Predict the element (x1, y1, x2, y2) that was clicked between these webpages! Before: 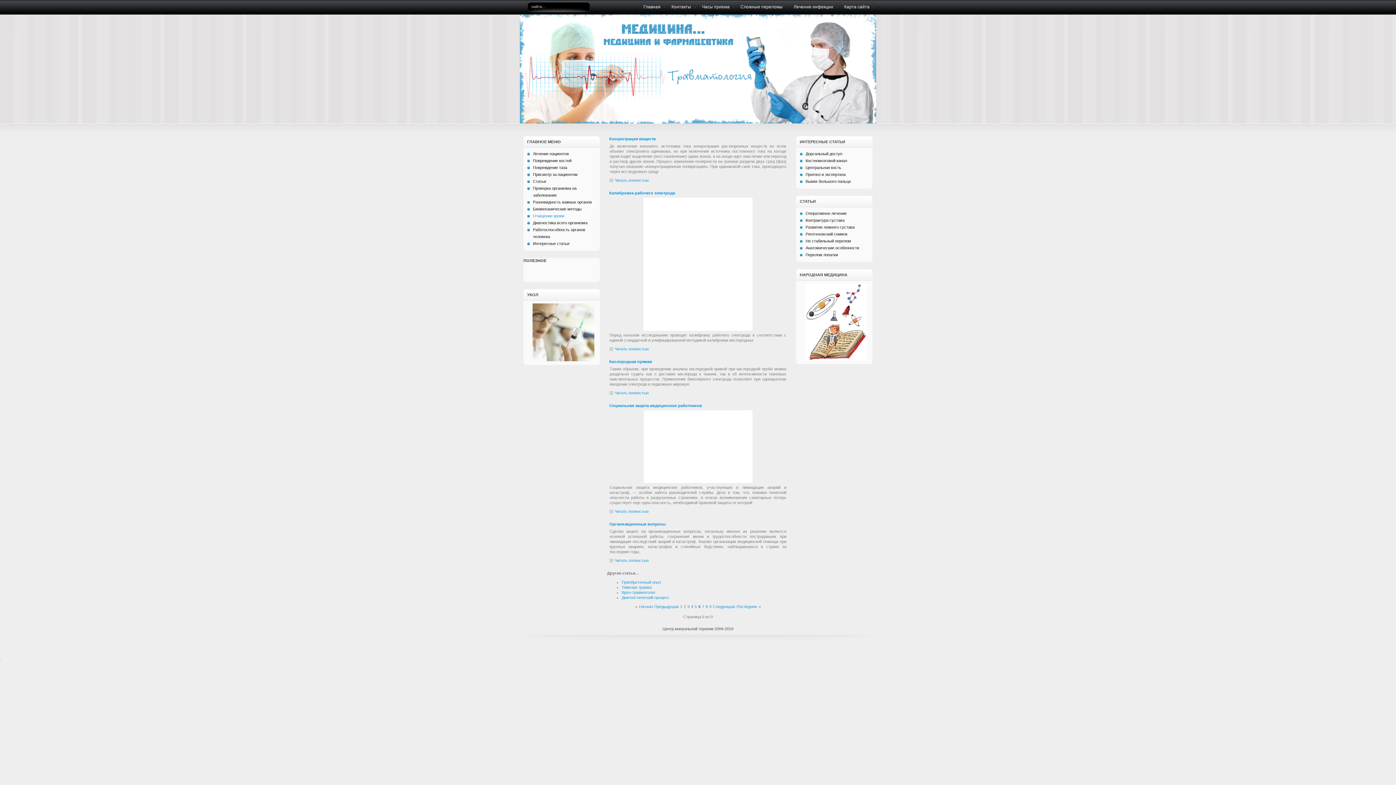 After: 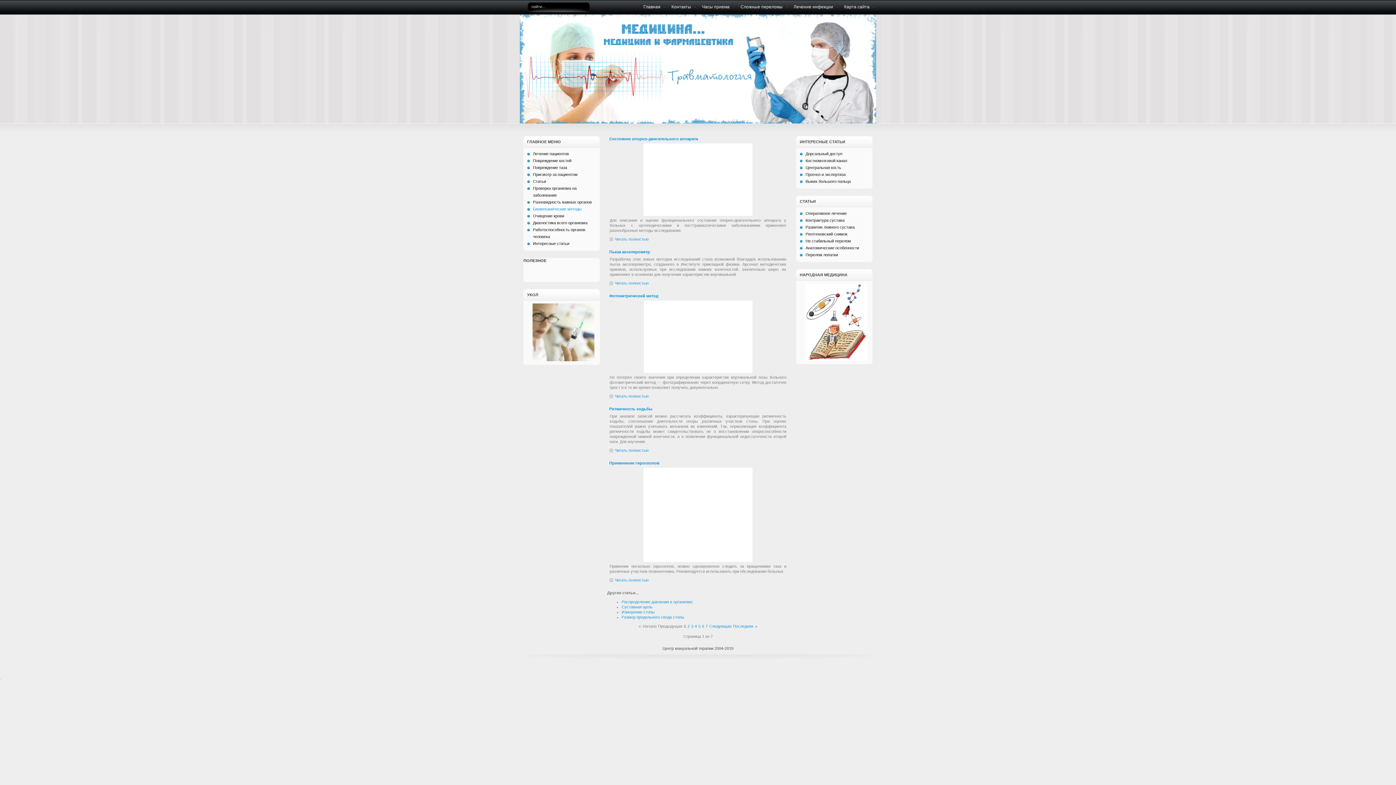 Action: label: Биомеханические методы bbox: (527, 205, 600, 212)